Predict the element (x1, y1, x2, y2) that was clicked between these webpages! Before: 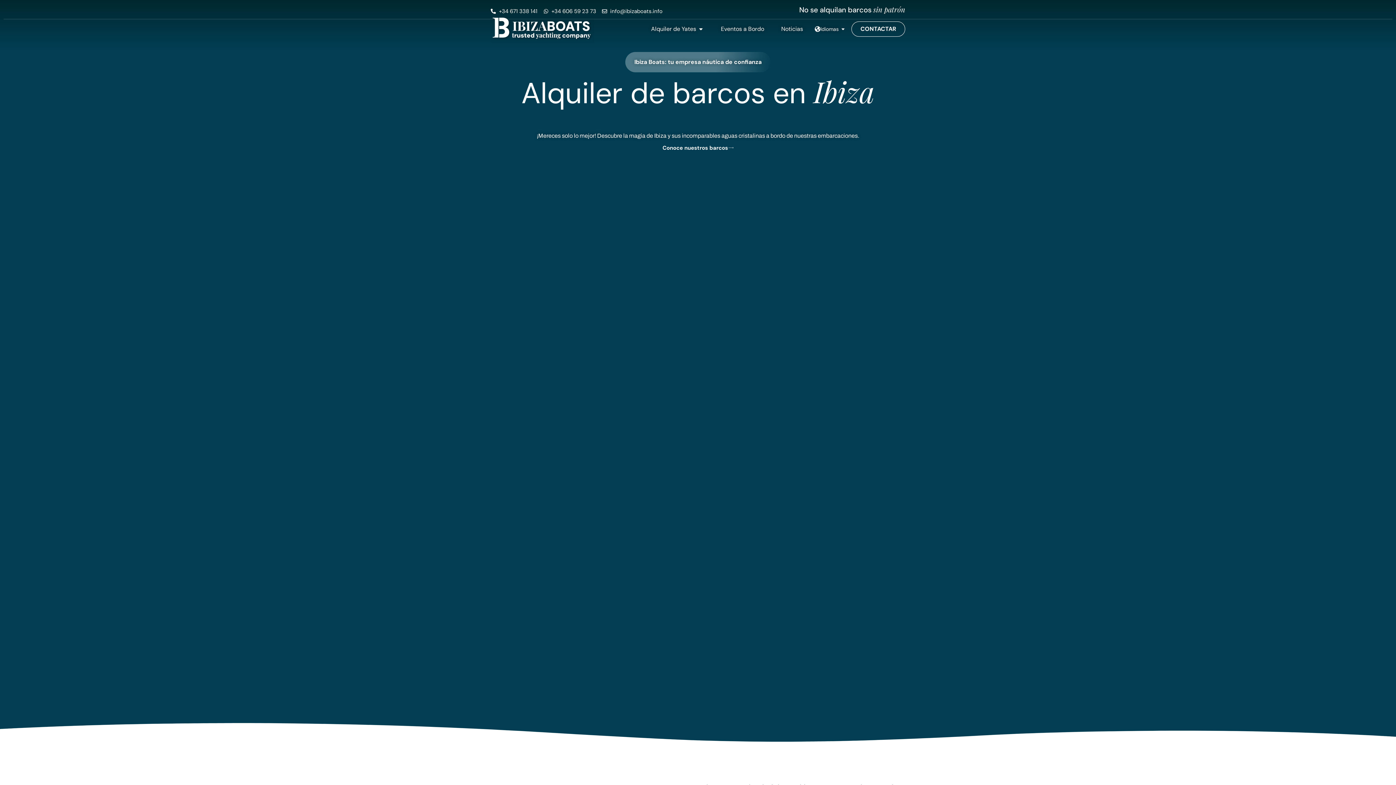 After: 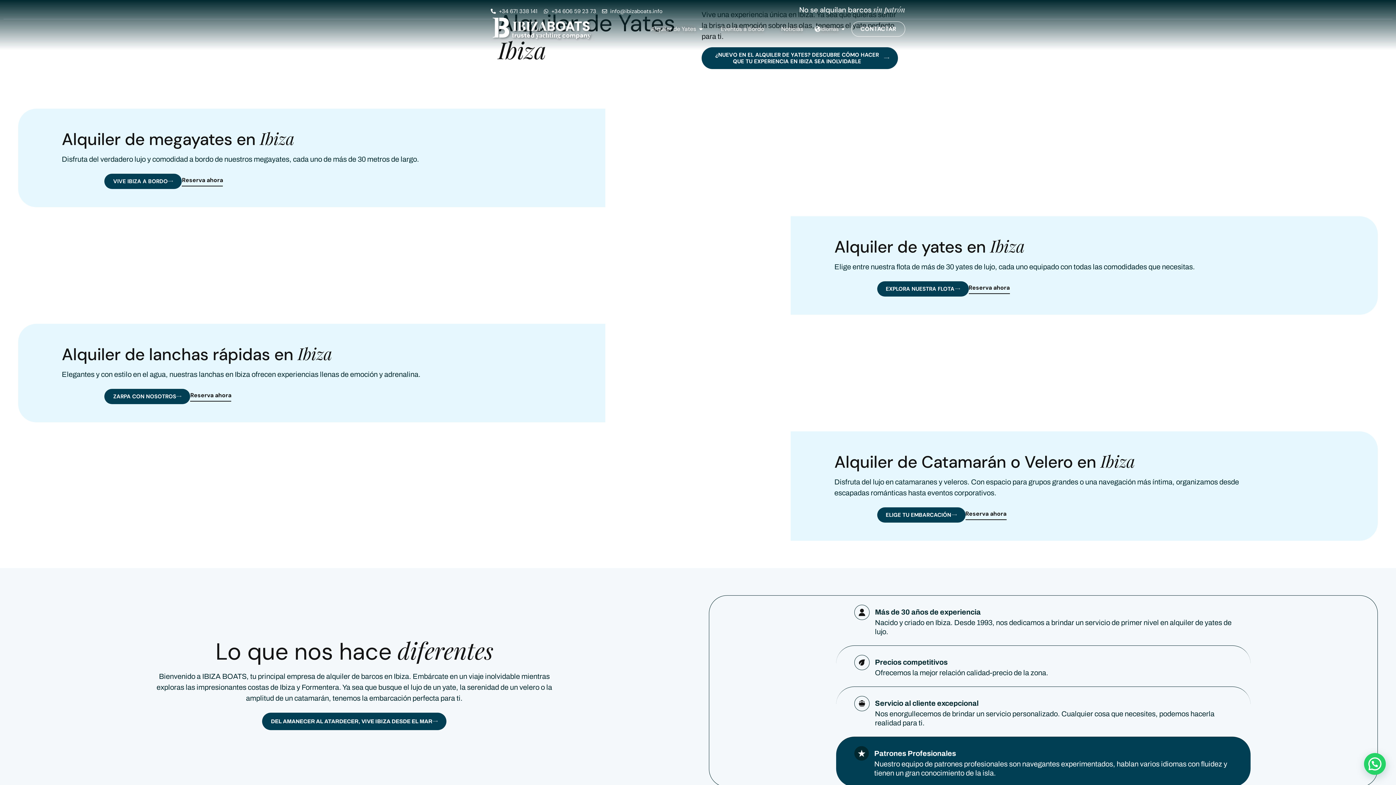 Action: bbox: (654, 140, 742, 155) label: Conoce nuestros barcos